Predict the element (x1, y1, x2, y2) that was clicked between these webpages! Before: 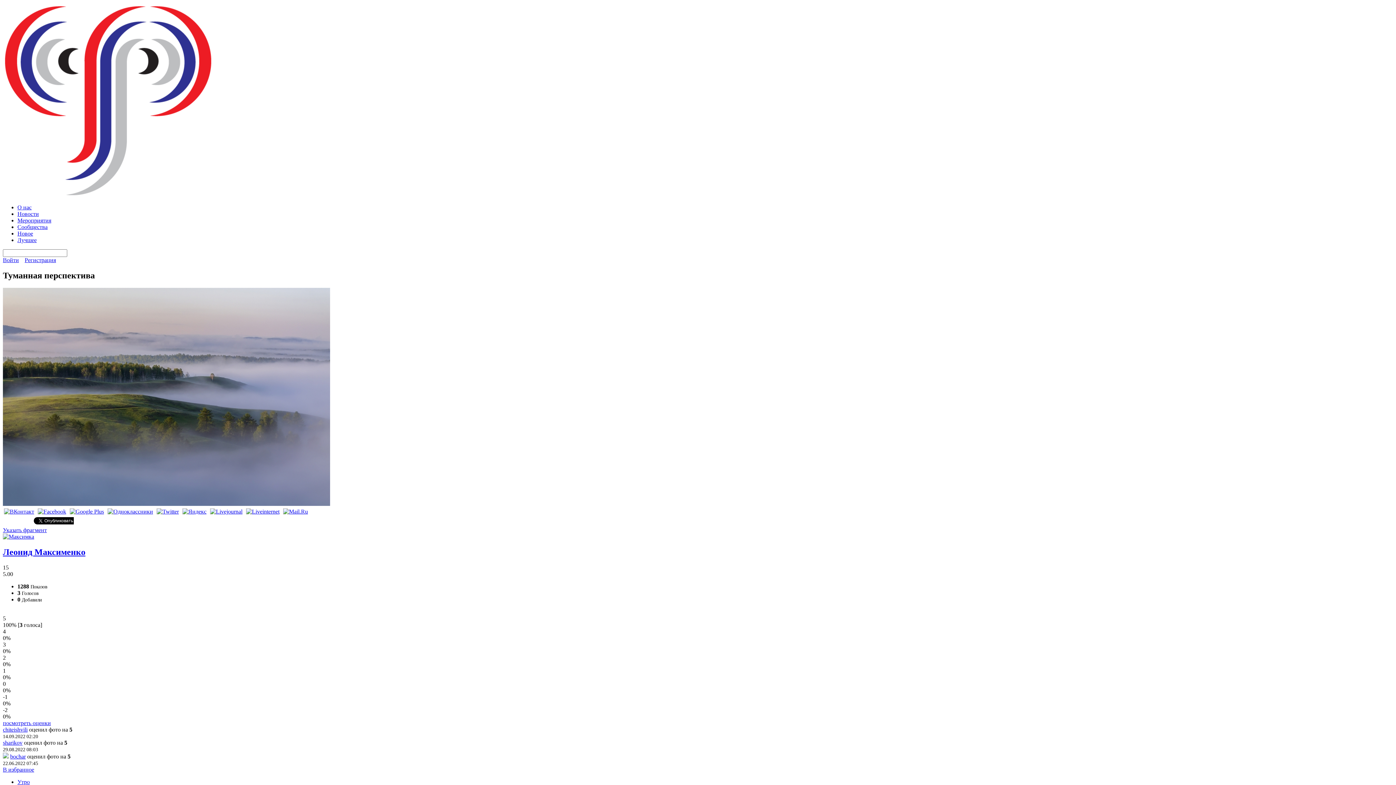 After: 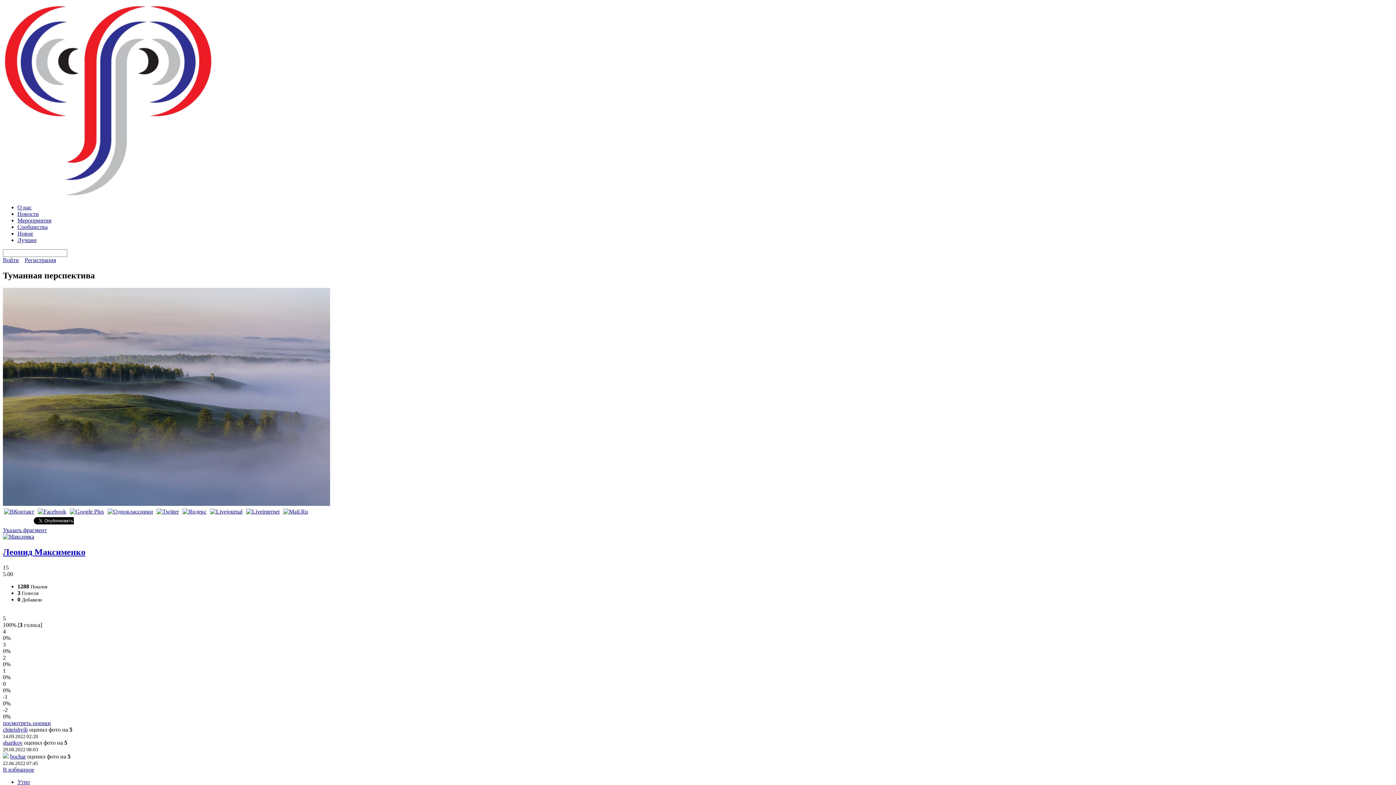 Action: bbox: (36, 508, 67, 514)